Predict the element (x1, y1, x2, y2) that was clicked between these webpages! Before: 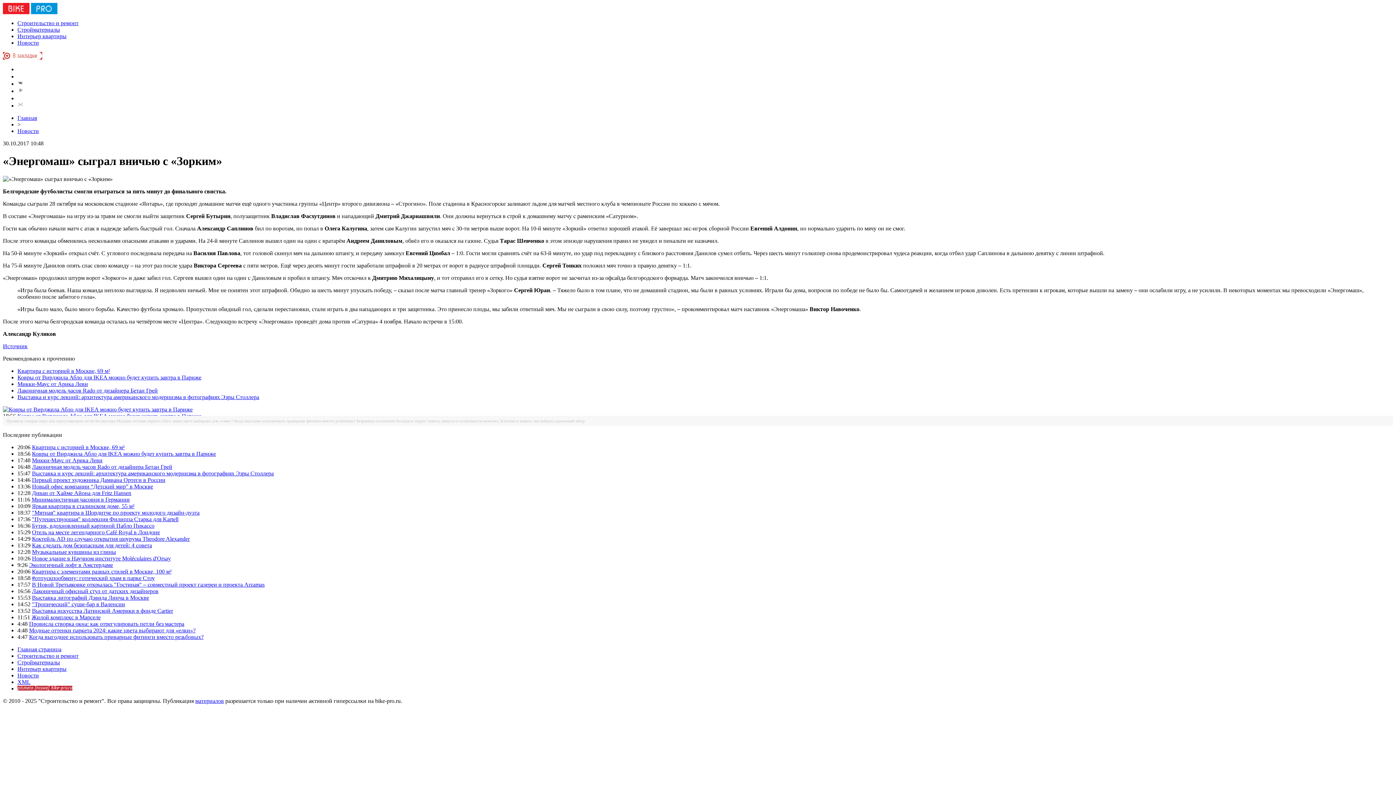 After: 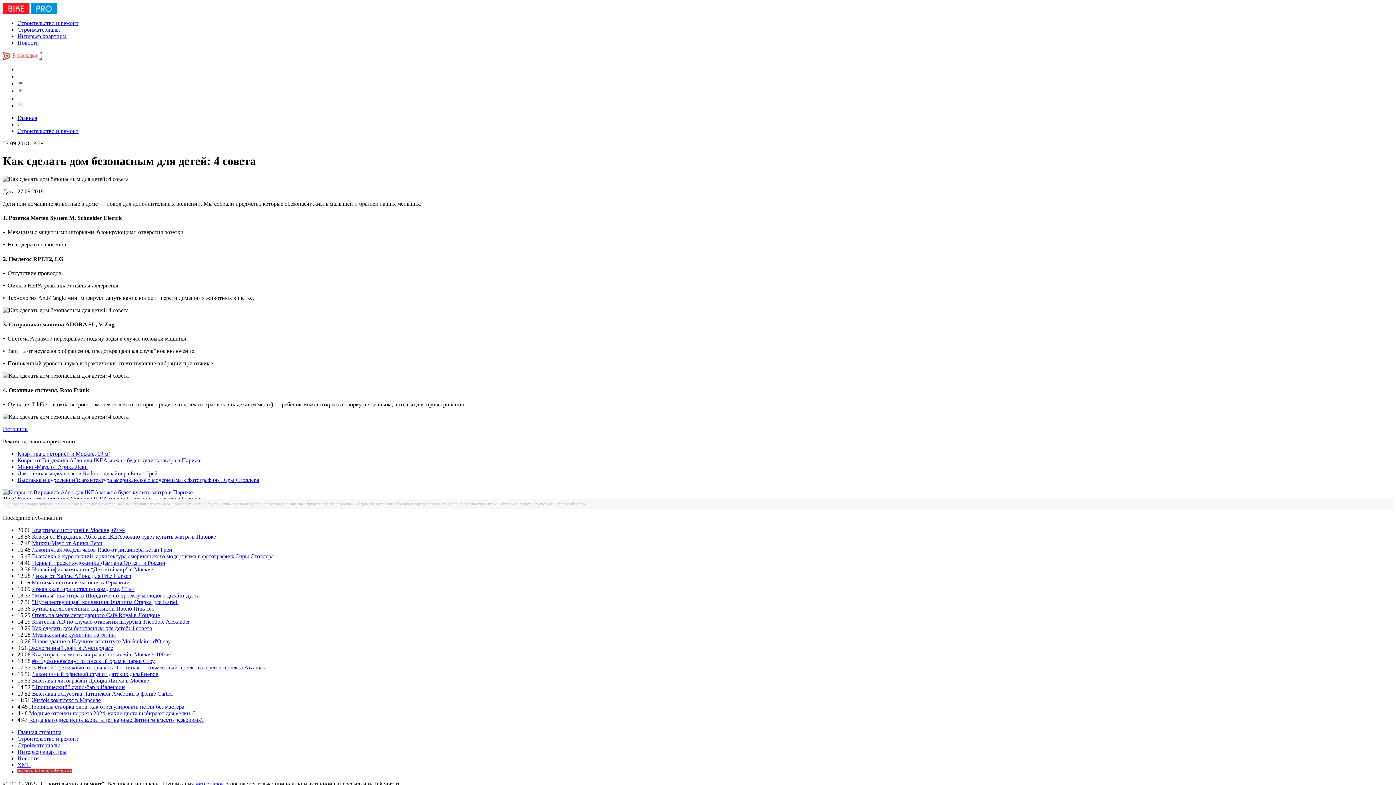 Action: bbox: (32, 542, 152, 548) label: Как сделать дом безопасным для детей: 4 совета